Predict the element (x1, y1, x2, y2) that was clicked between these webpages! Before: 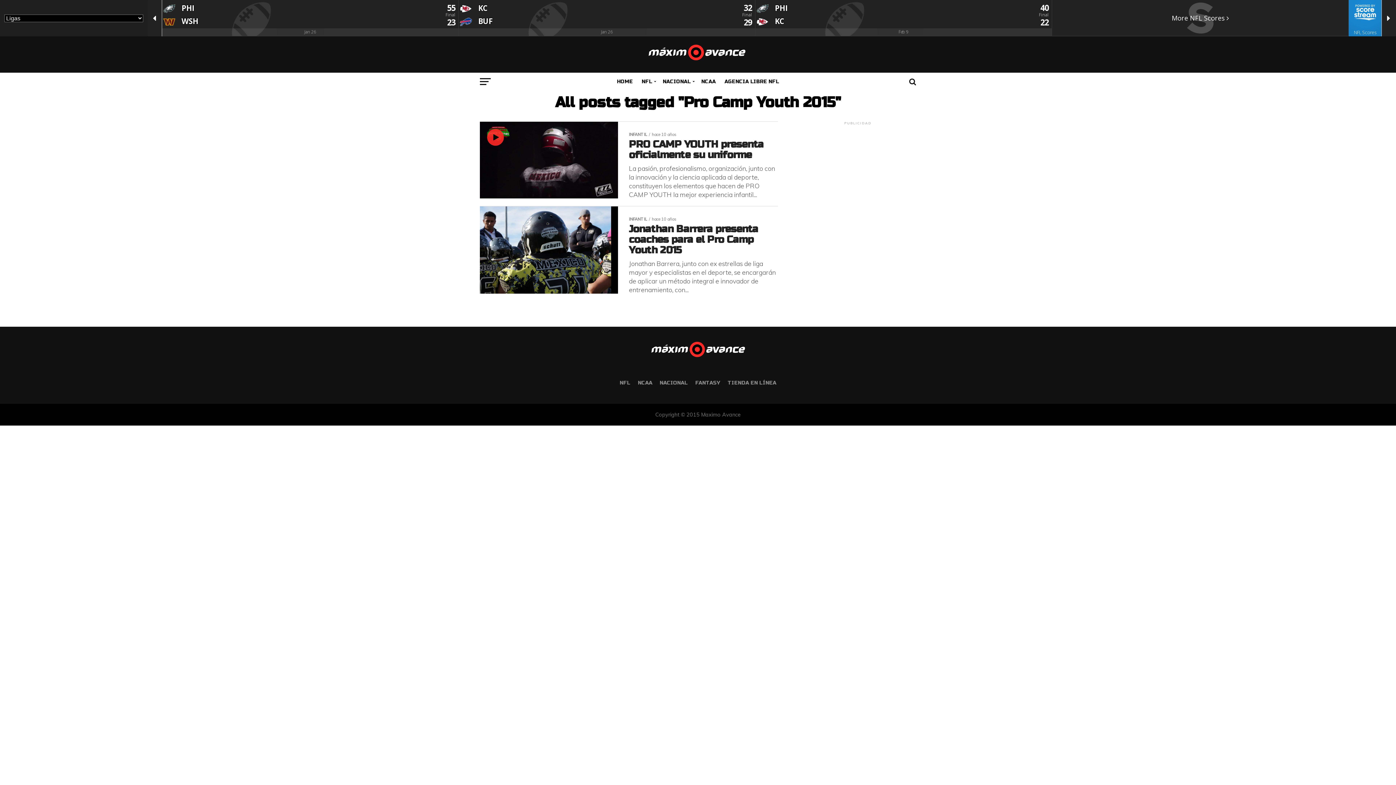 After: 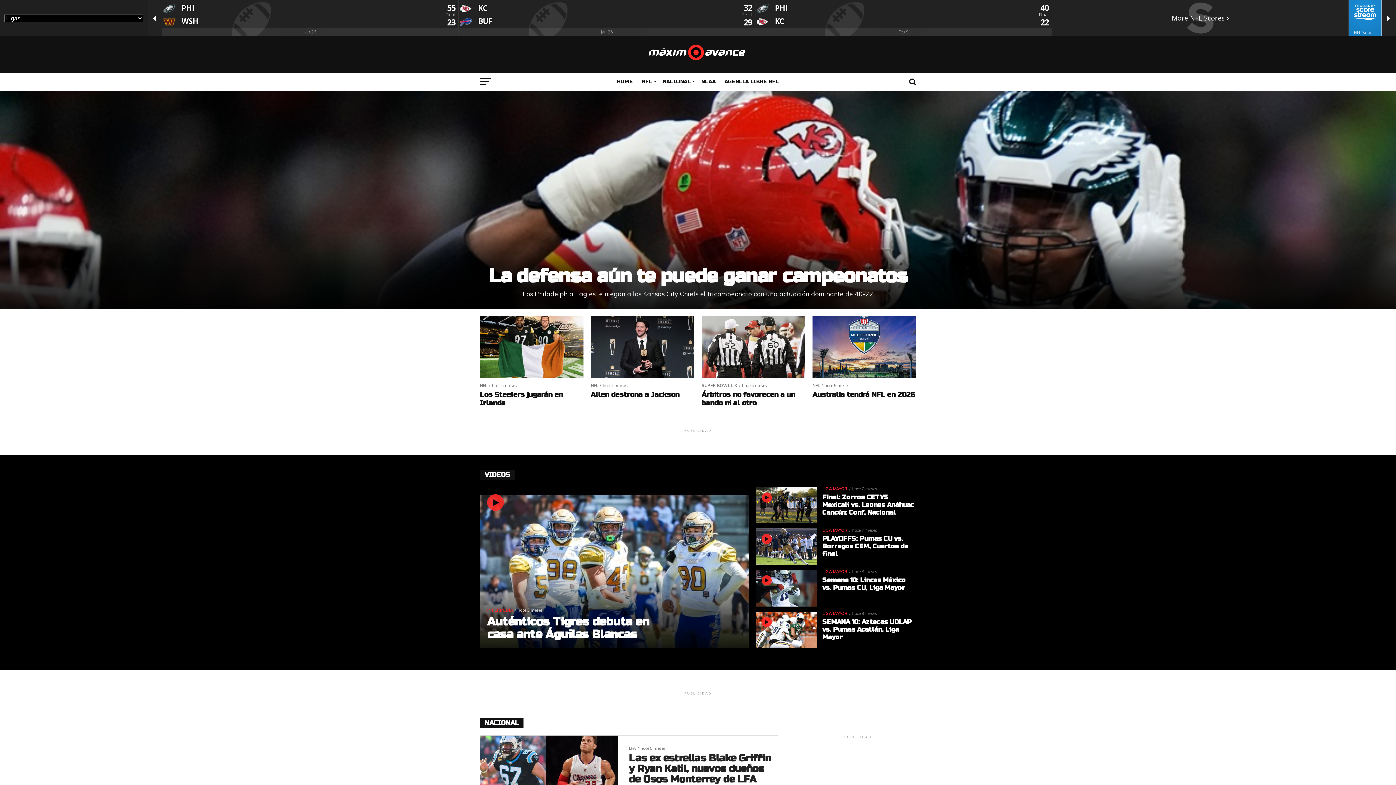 Action: bbox: (625, 43, 770, 61)